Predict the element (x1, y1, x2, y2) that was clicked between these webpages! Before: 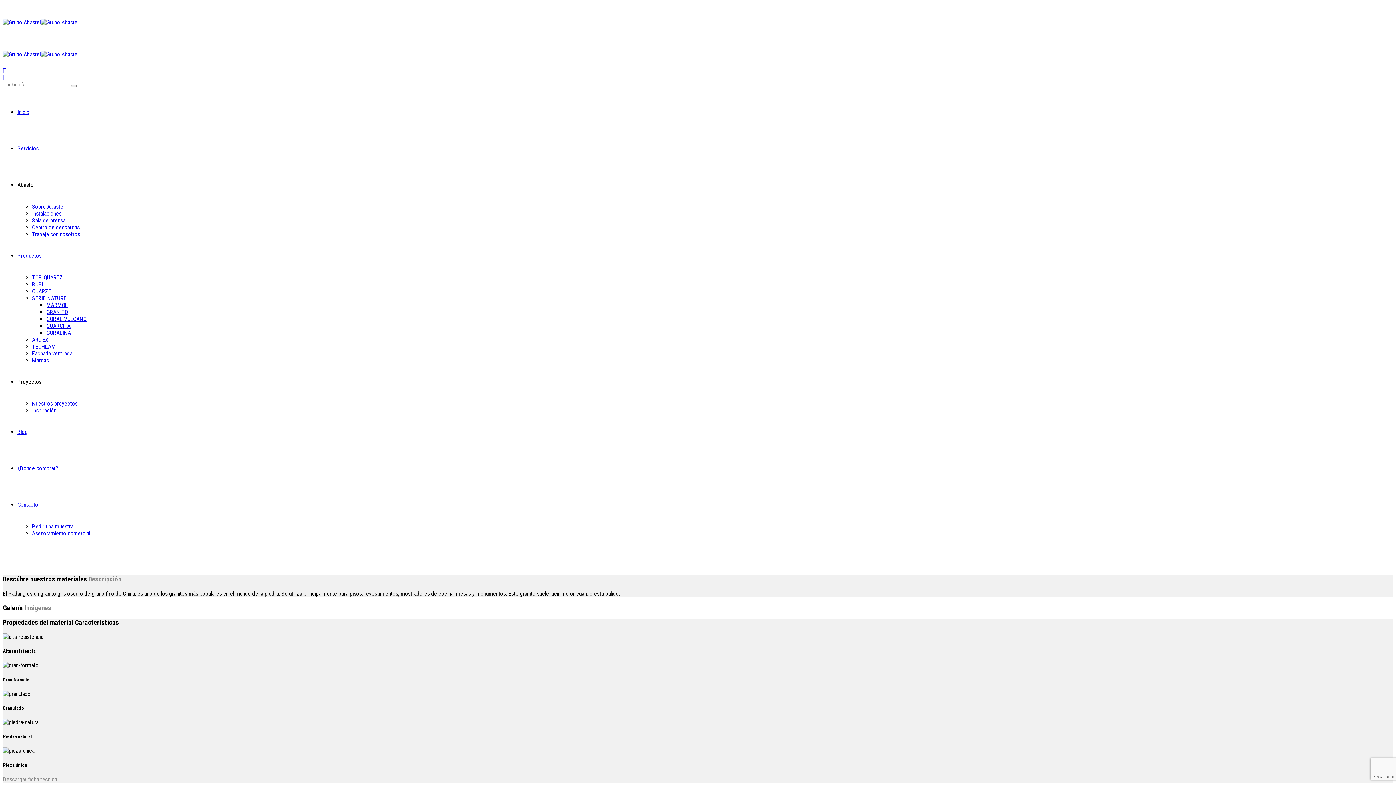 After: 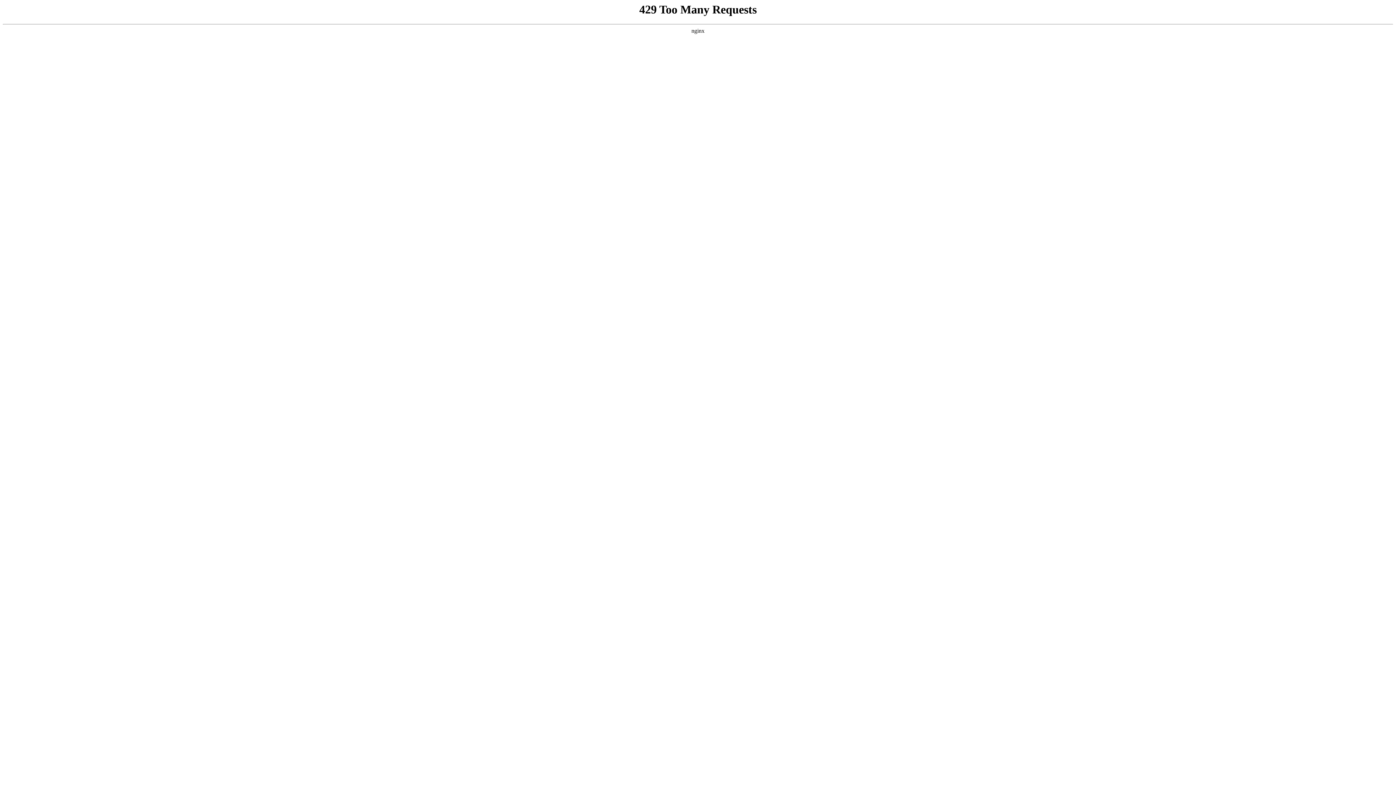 Action: bbox: (2, 543, 89, 554) label: SERIE NATURE